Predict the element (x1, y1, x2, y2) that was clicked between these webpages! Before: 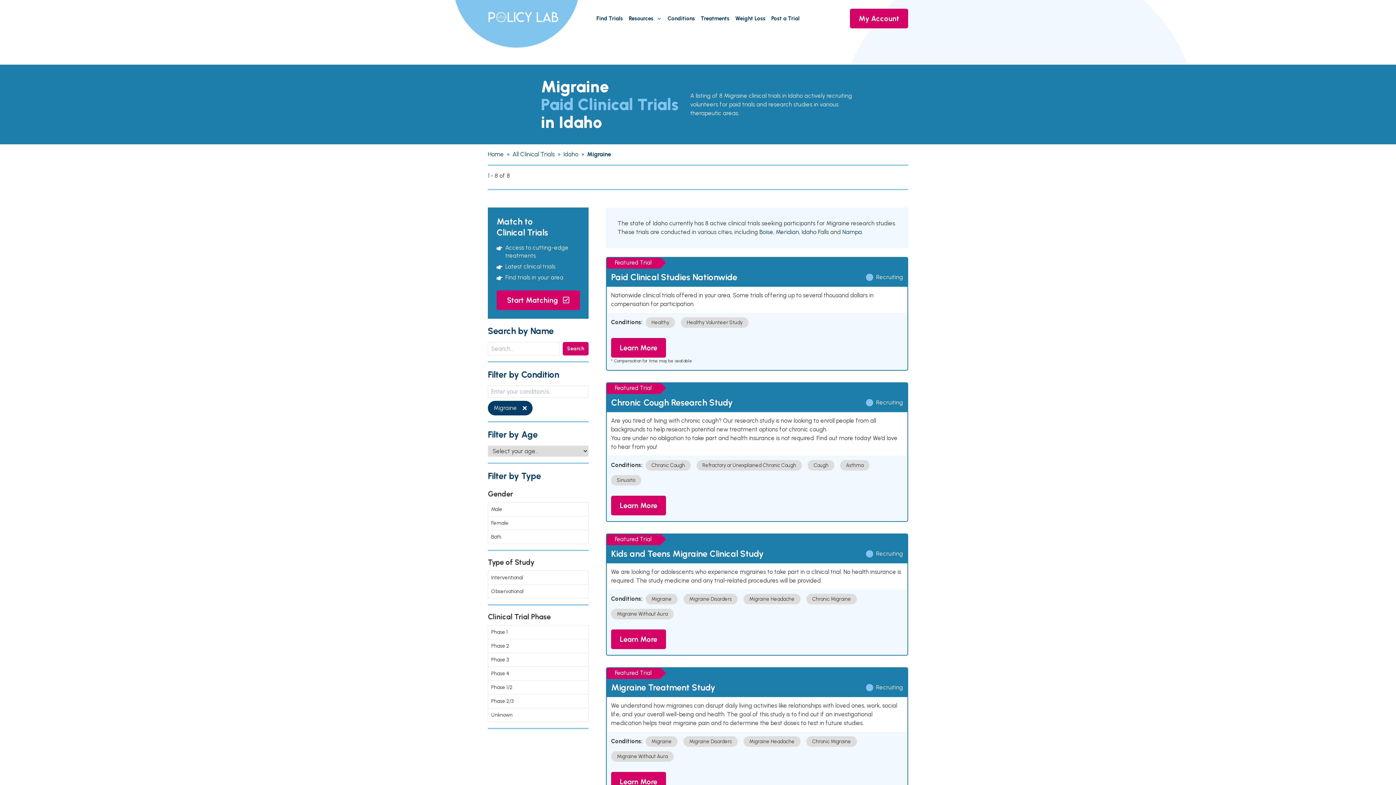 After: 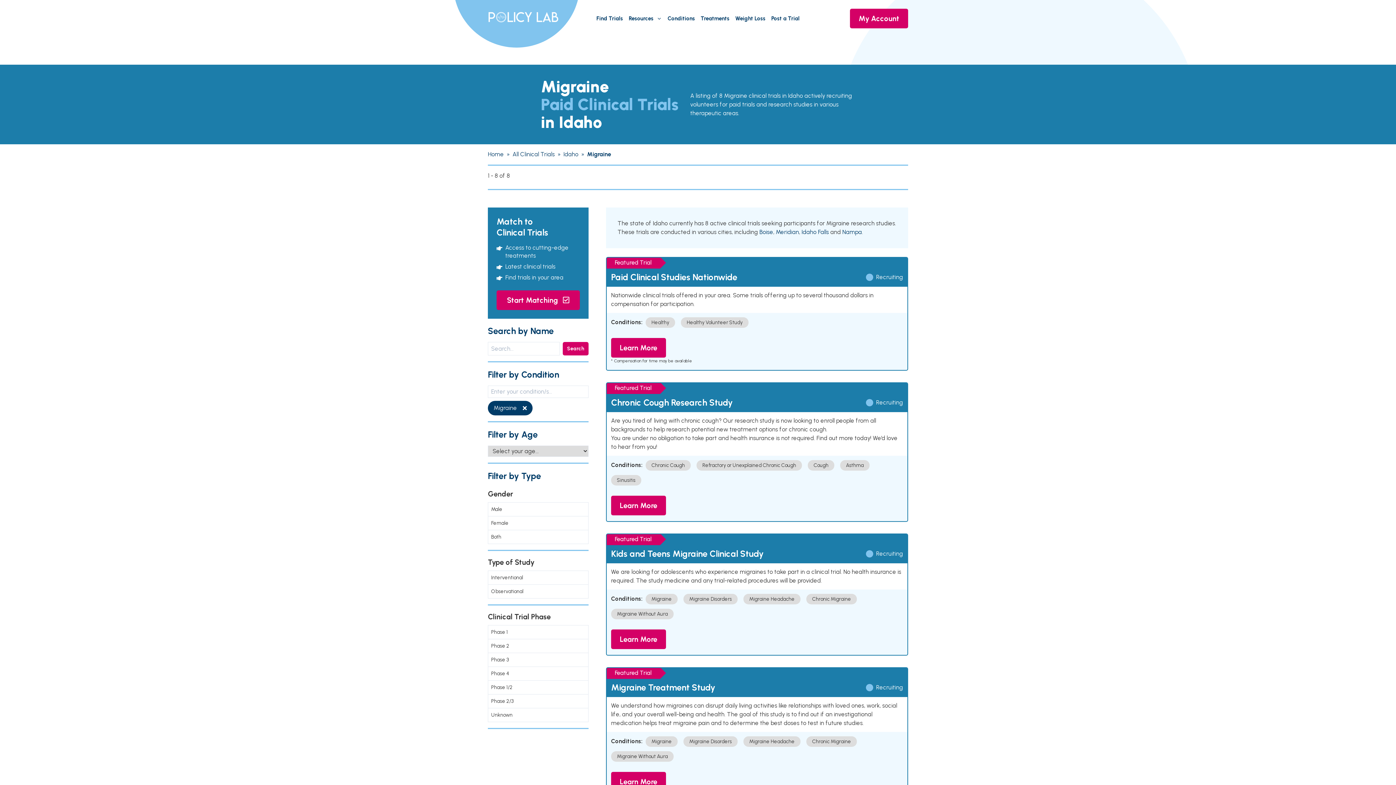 Action: label: Nampa bbox: (842, 228, 862, 235)